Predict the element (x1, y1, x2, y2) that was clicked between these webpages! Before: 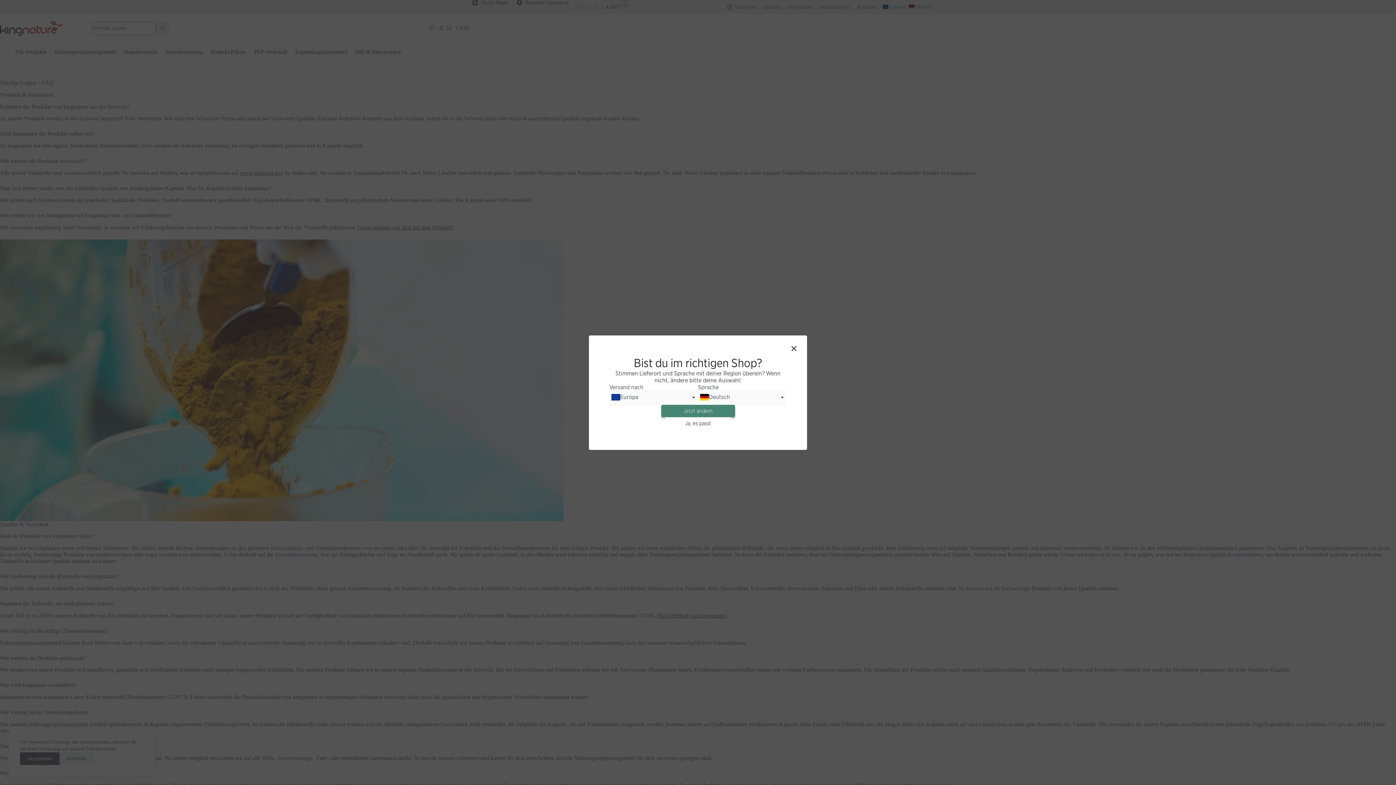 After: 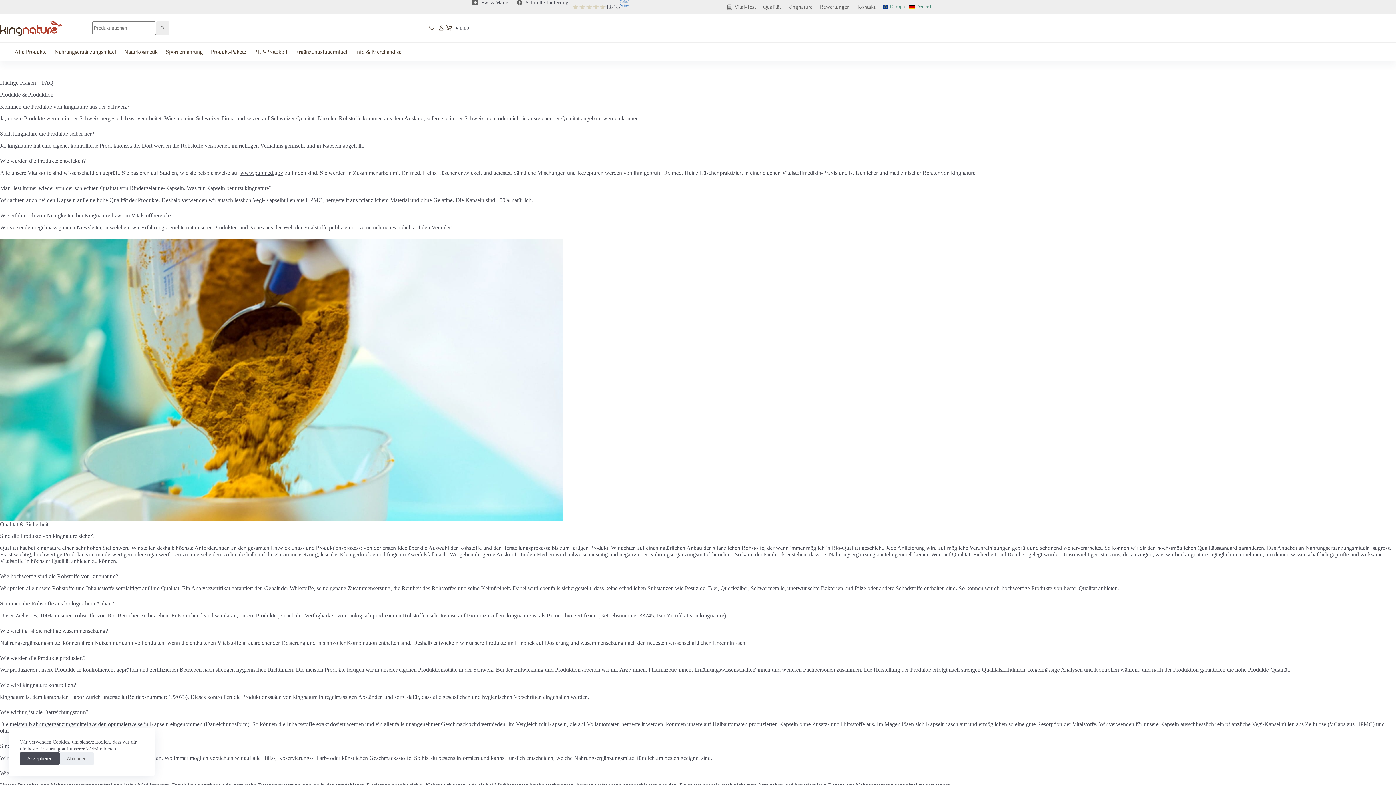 Action: label: Ja, es passt bbox: (664, 417, 731, 429)